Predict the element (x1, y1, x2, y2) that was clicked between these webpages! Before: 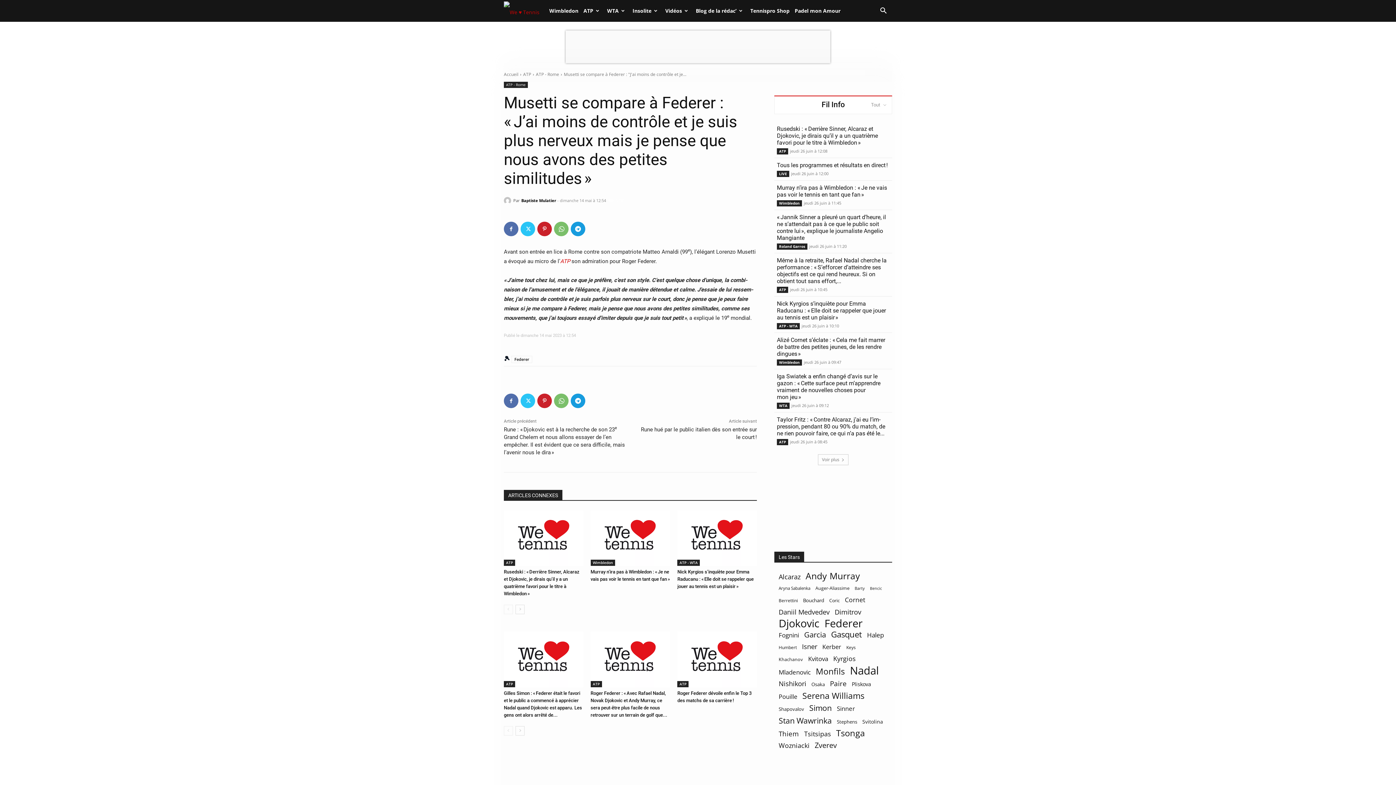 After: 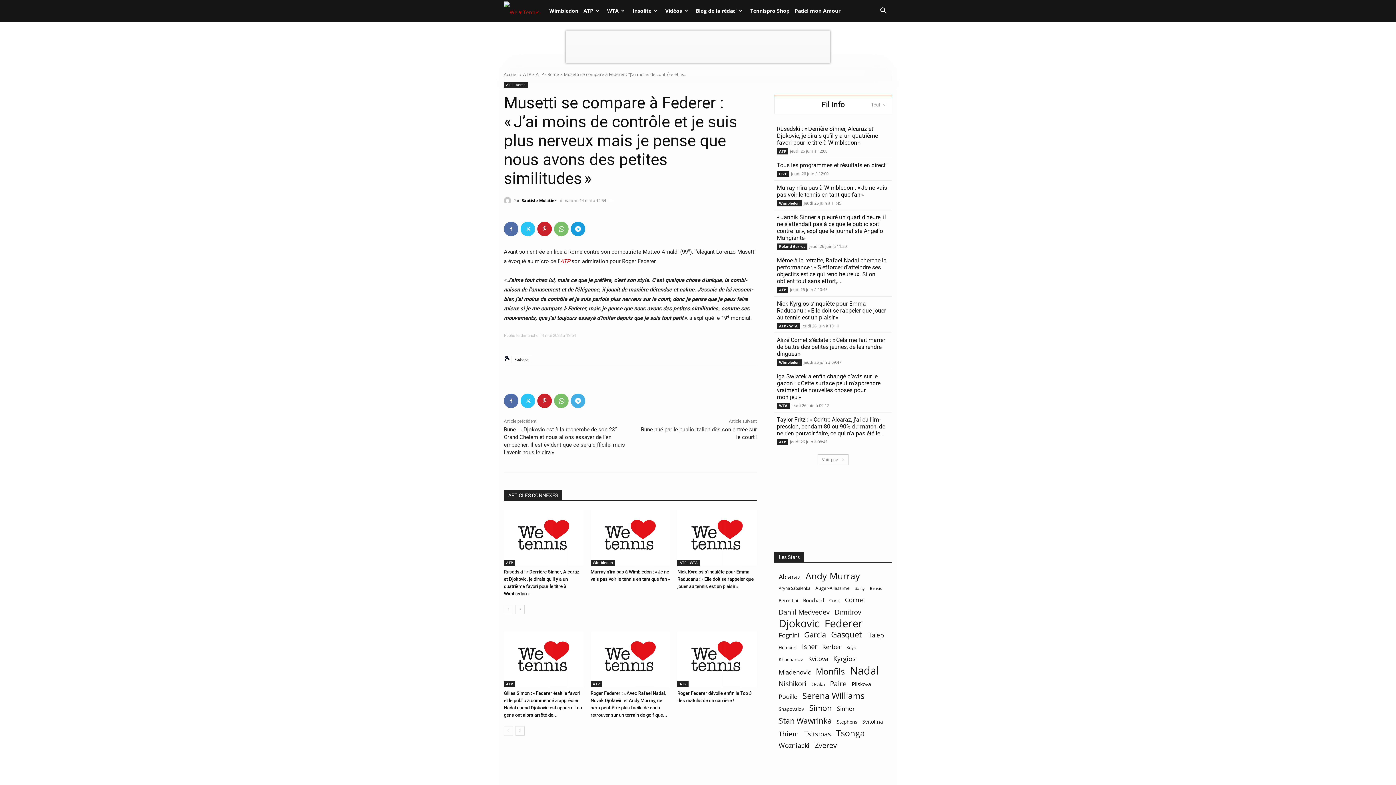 Action: bbox: (570, 393, 585, 408)